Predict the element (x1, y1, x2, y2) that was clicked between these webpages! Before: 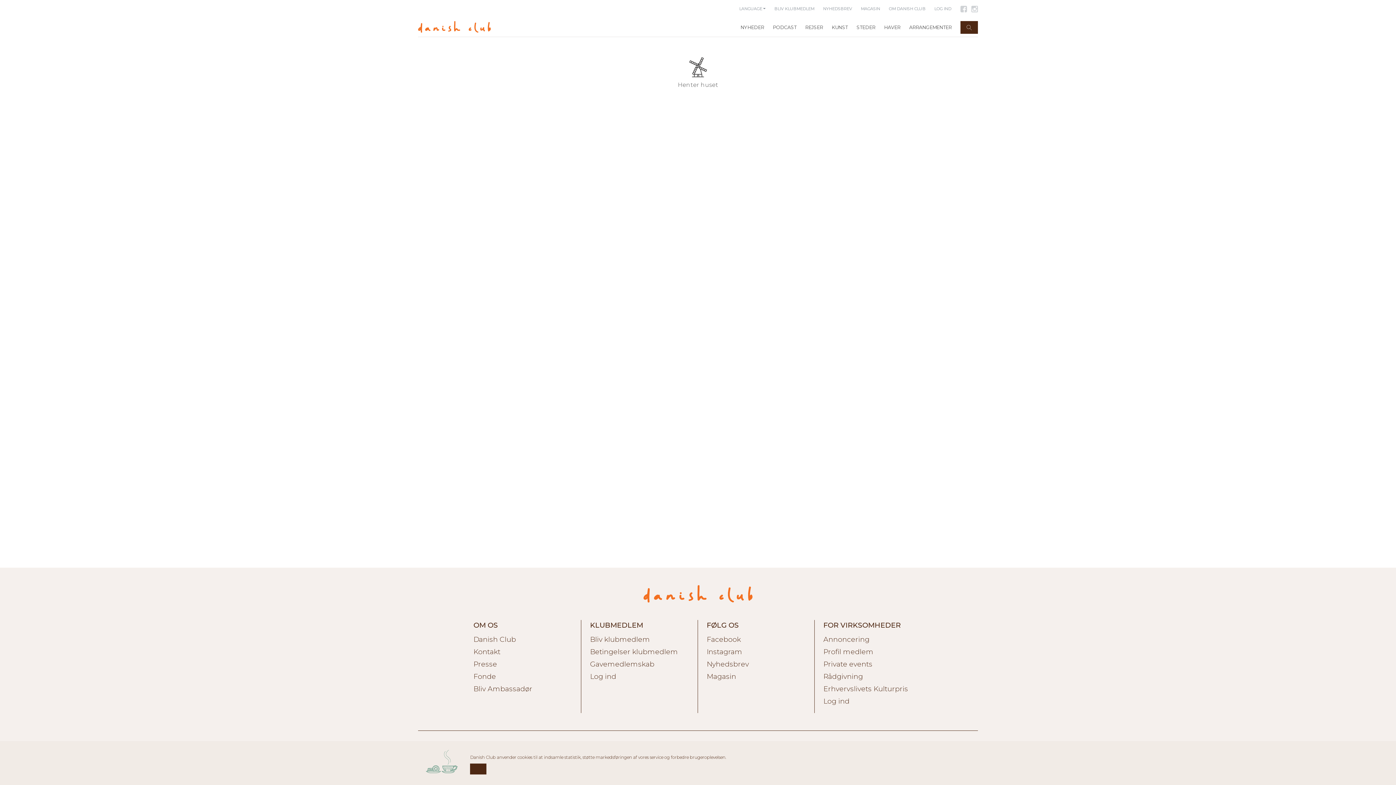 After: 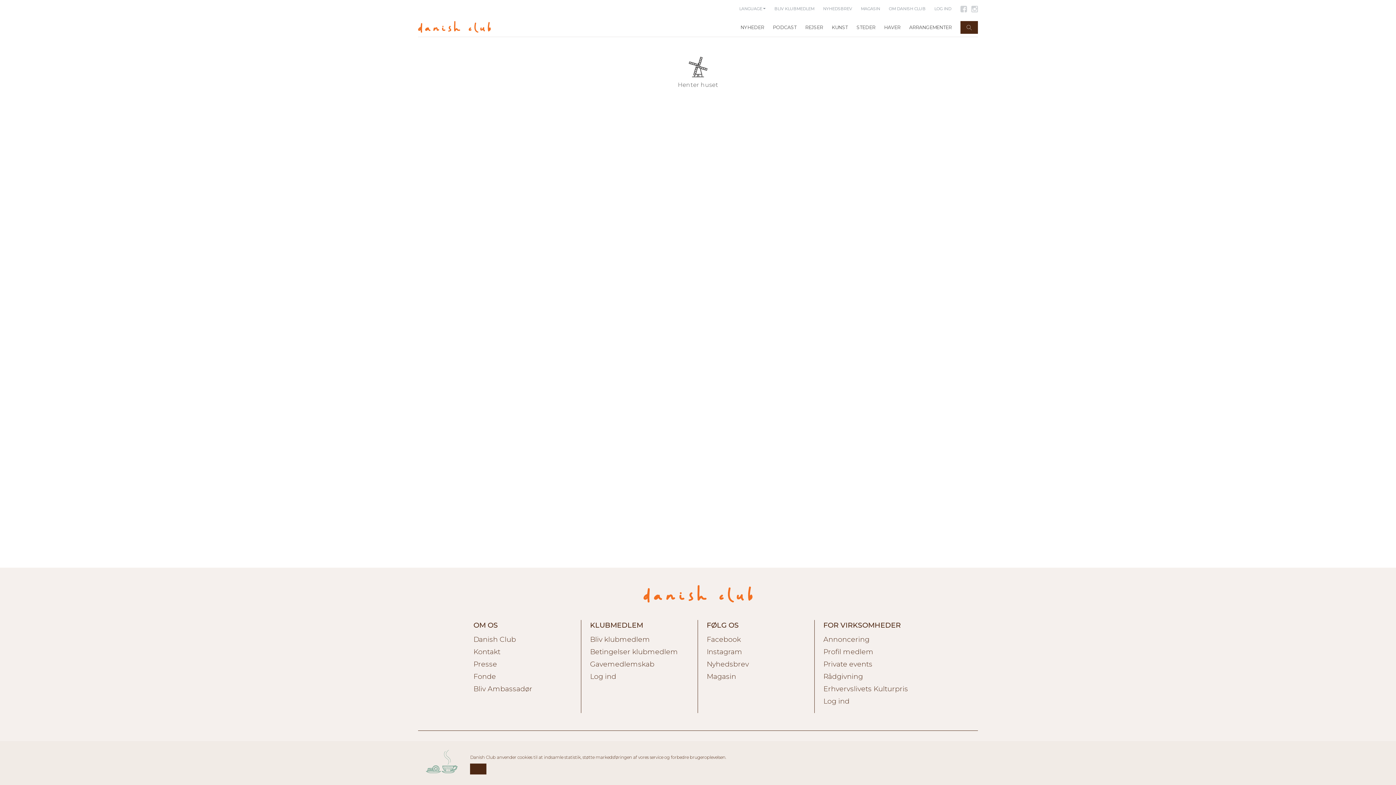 Action: bbox: (971, 6, 978, 11)